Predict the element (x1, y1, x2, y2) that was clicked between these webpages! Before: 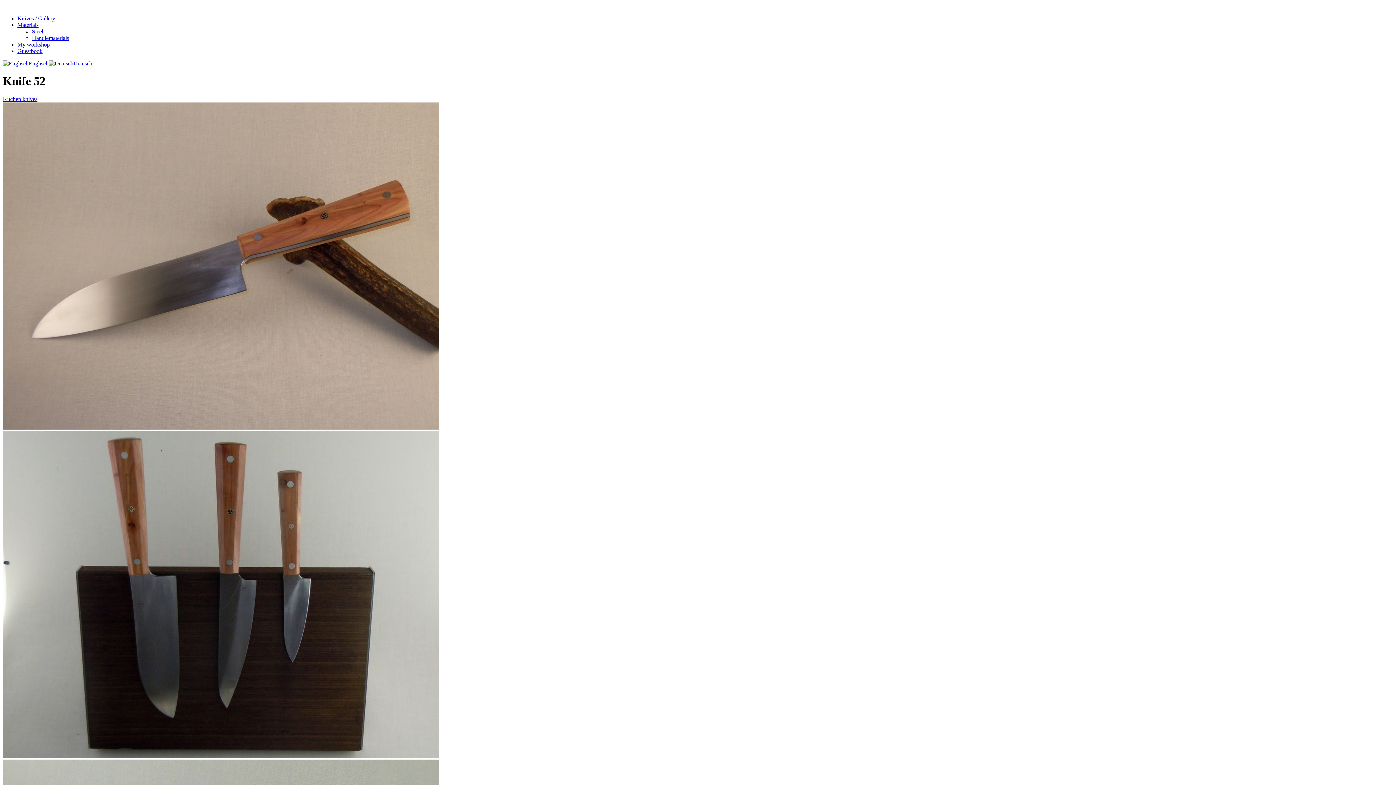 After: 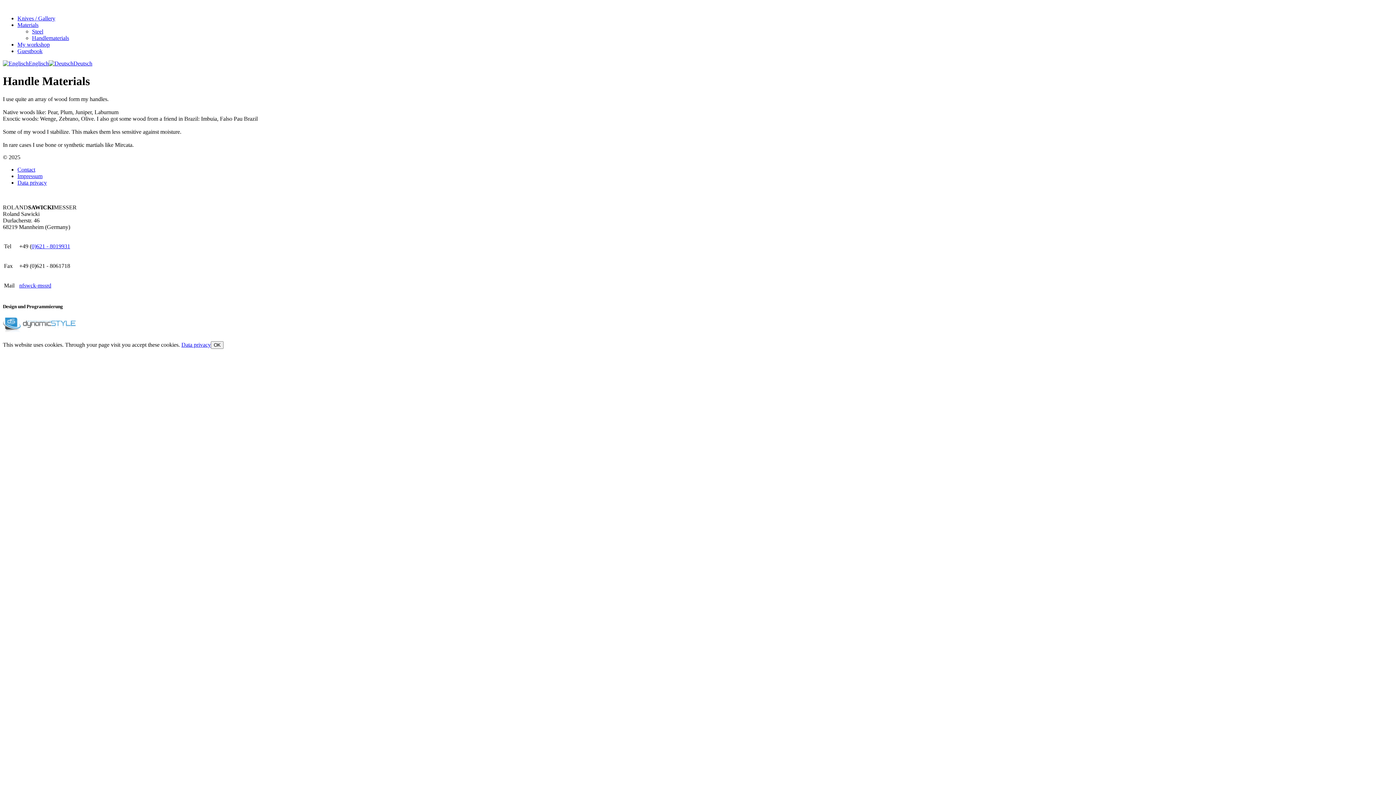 Action: bbox: (32, 34, 69, 41) label: Handlematerials